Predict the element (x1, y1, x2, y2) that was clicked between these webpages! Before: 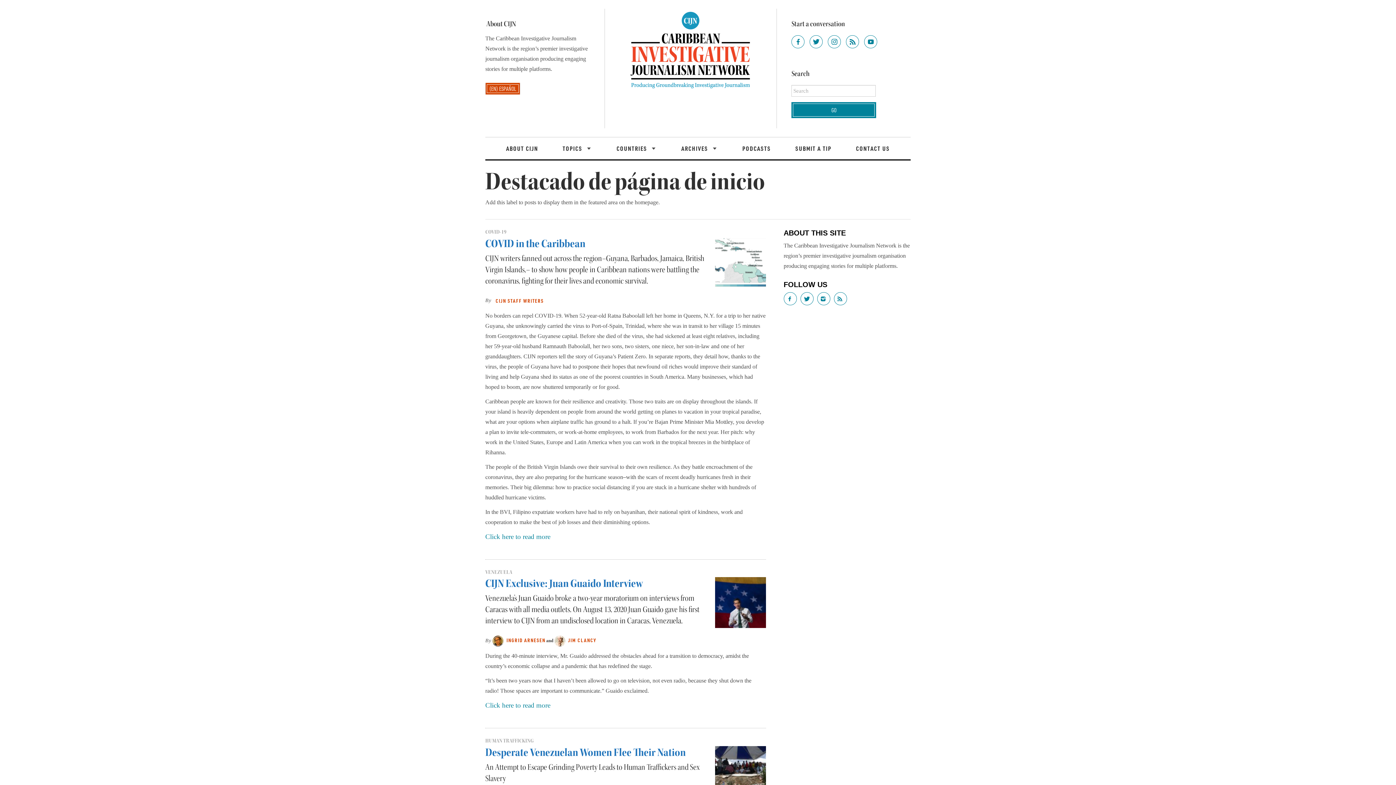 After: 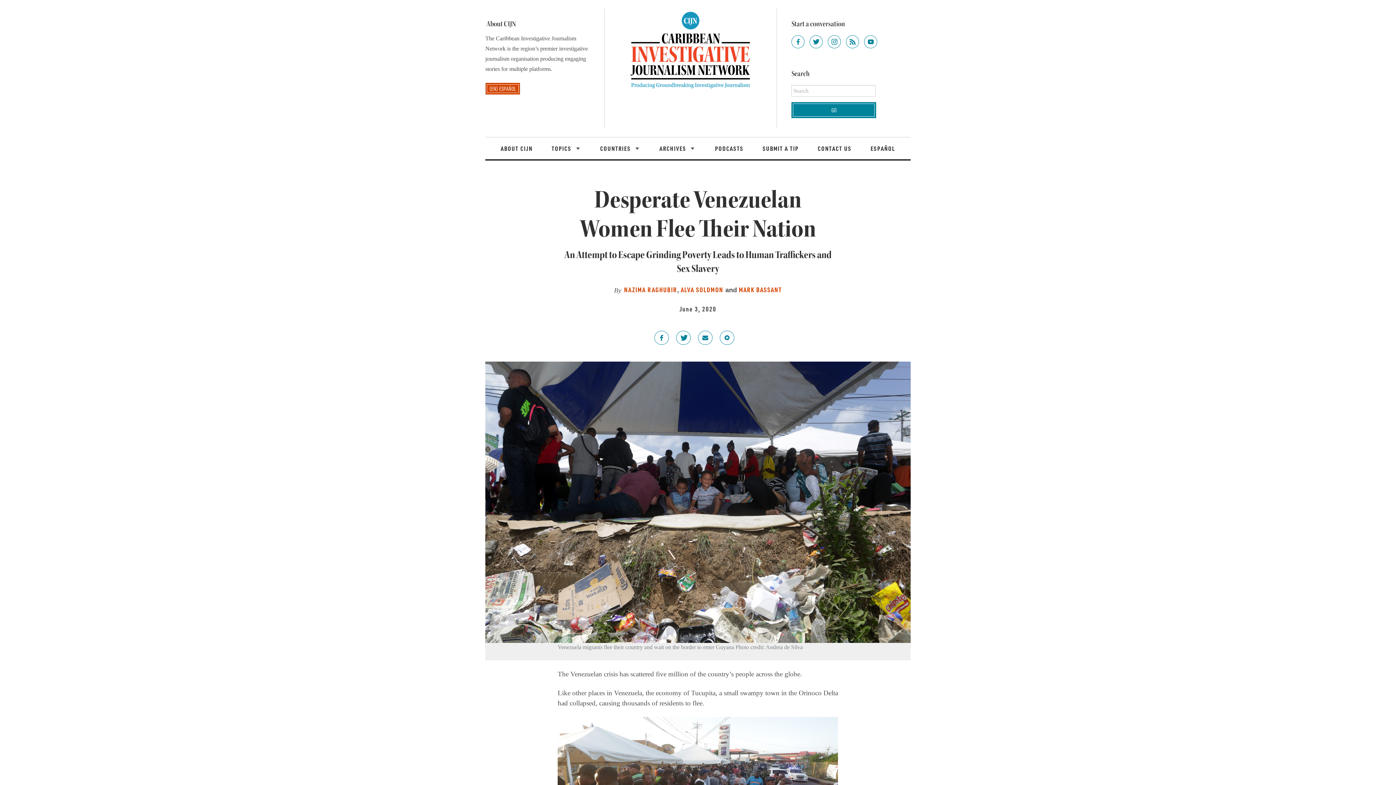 Action: label: Desperate Venezuelan Women Flee Their Nation bbox: (485, 746, 685, 759)